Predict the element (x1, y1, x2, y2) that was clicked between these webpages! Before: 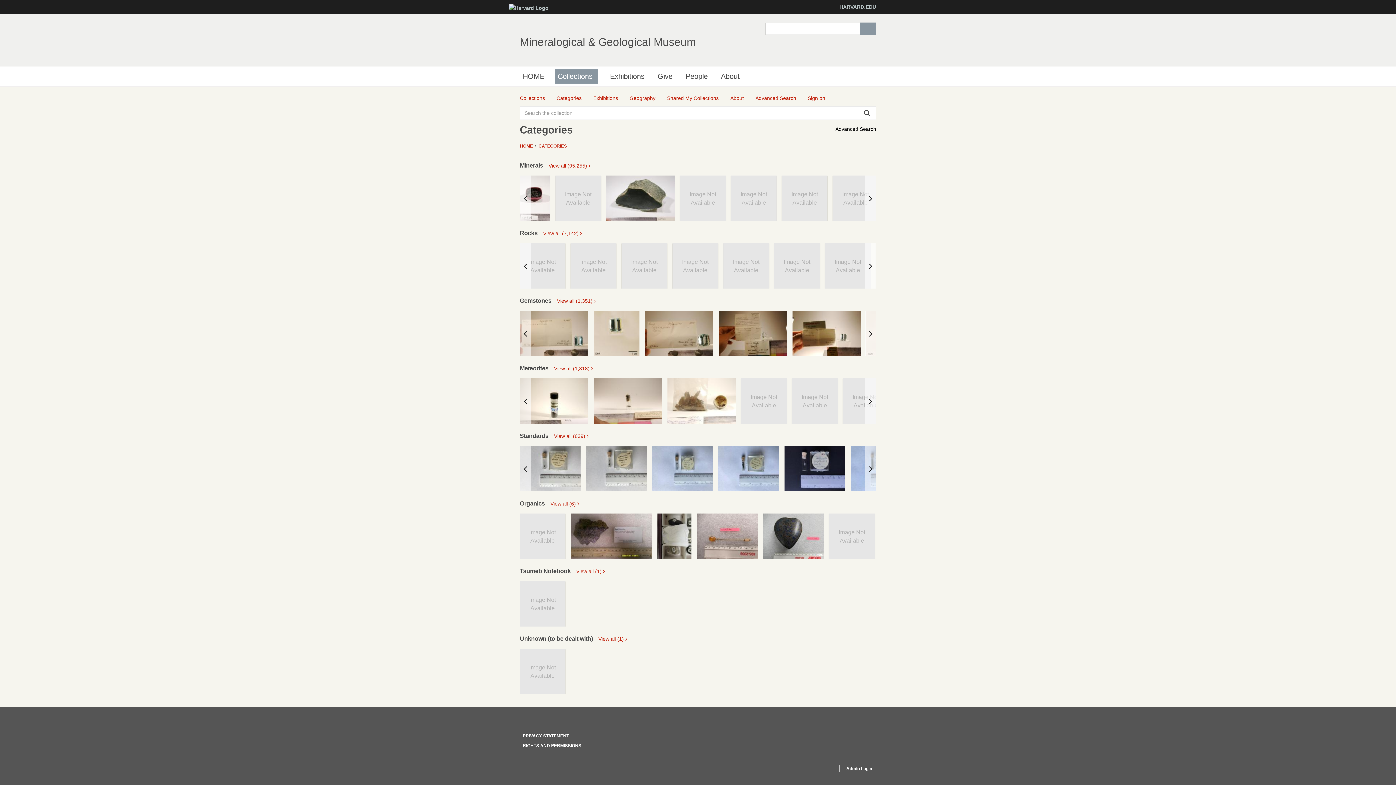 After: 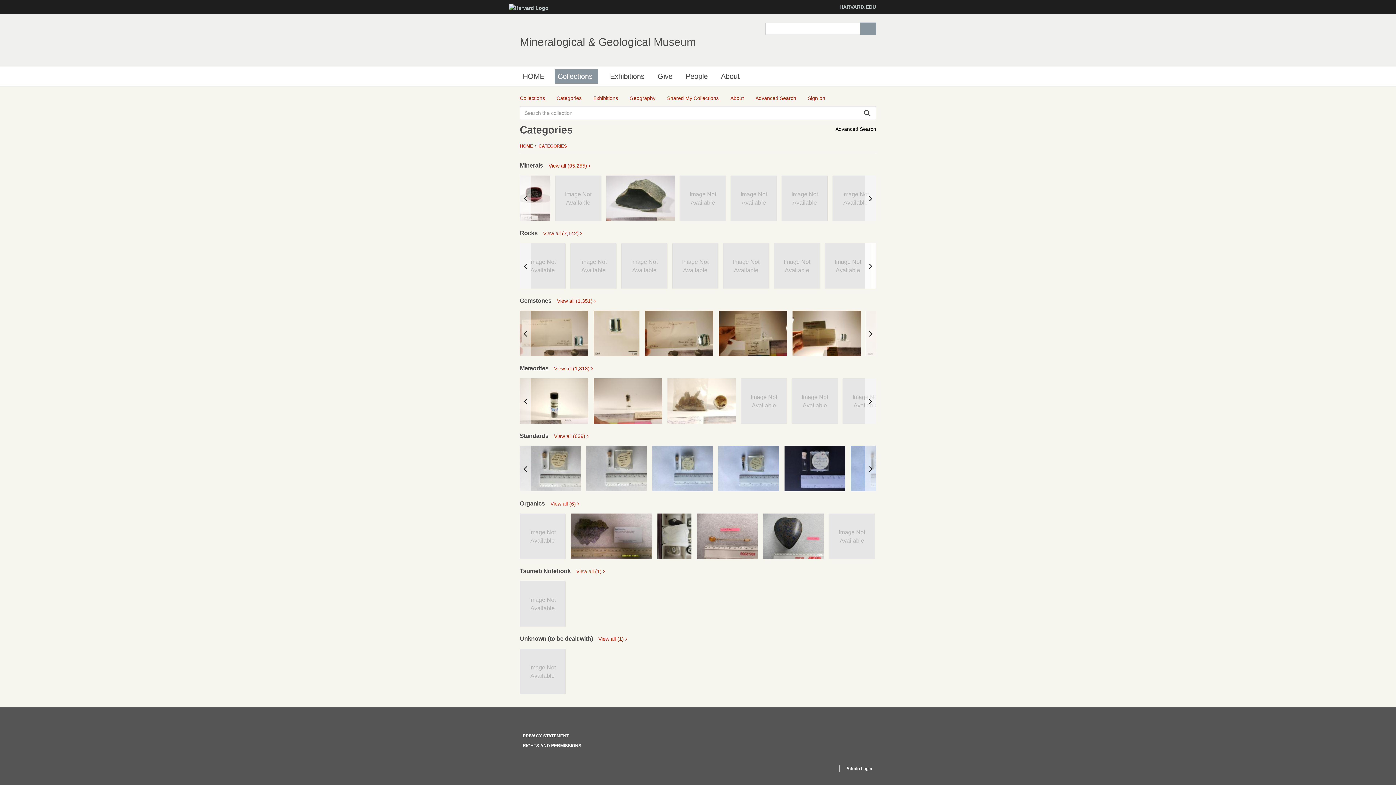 Action: label: Next bbox: (865, 243, 876, 288)